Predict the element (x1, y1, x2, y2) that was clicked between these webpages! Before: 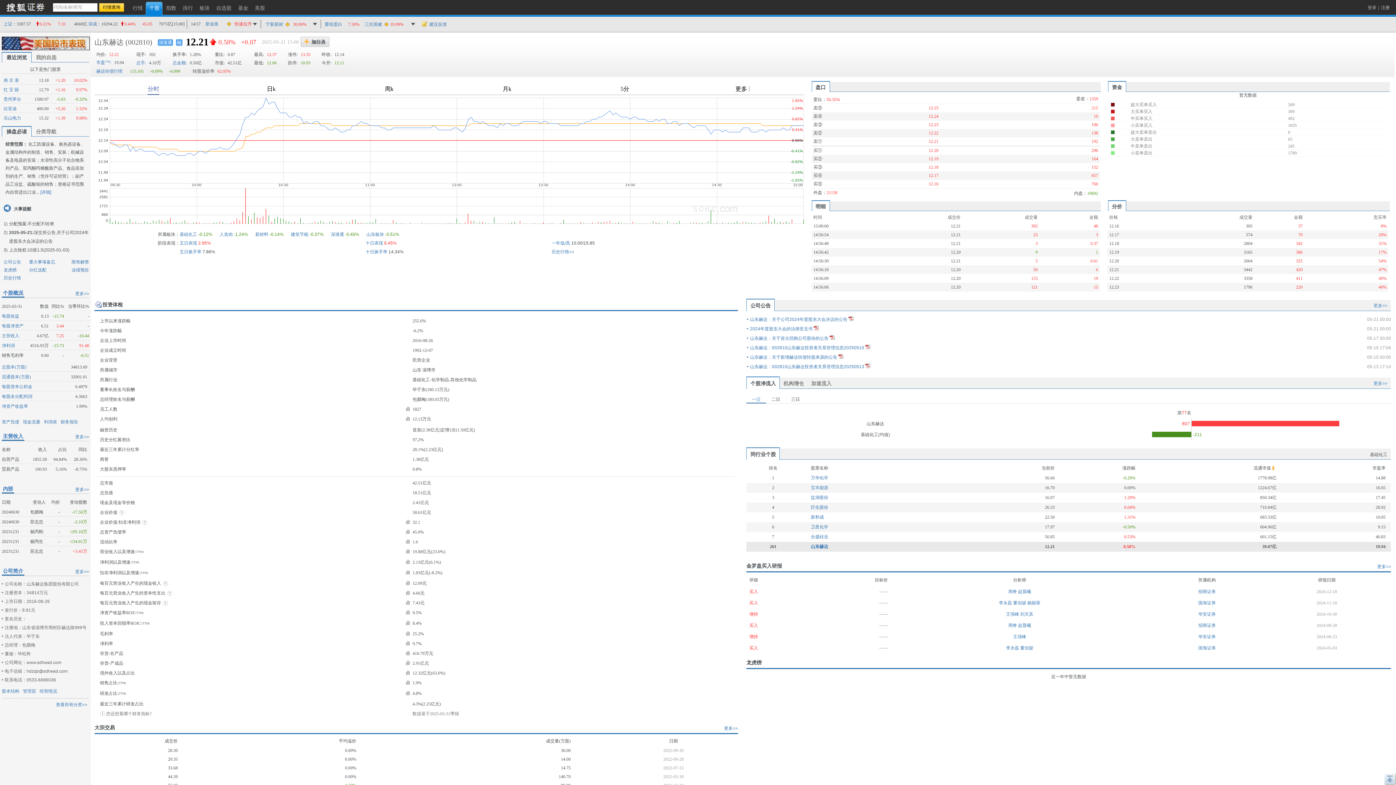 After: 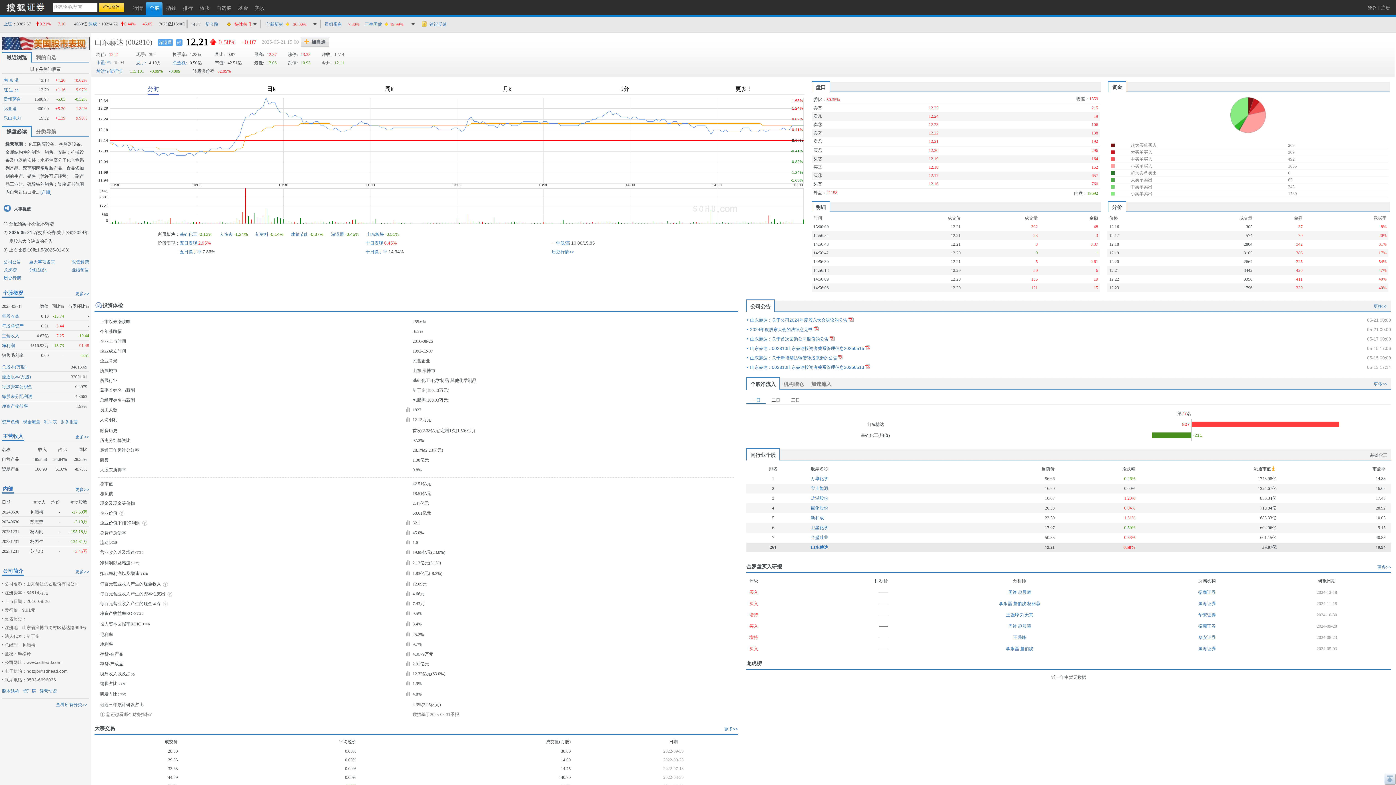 Action: label: 山东赫达 bbox: (94, 38, 123, 46)